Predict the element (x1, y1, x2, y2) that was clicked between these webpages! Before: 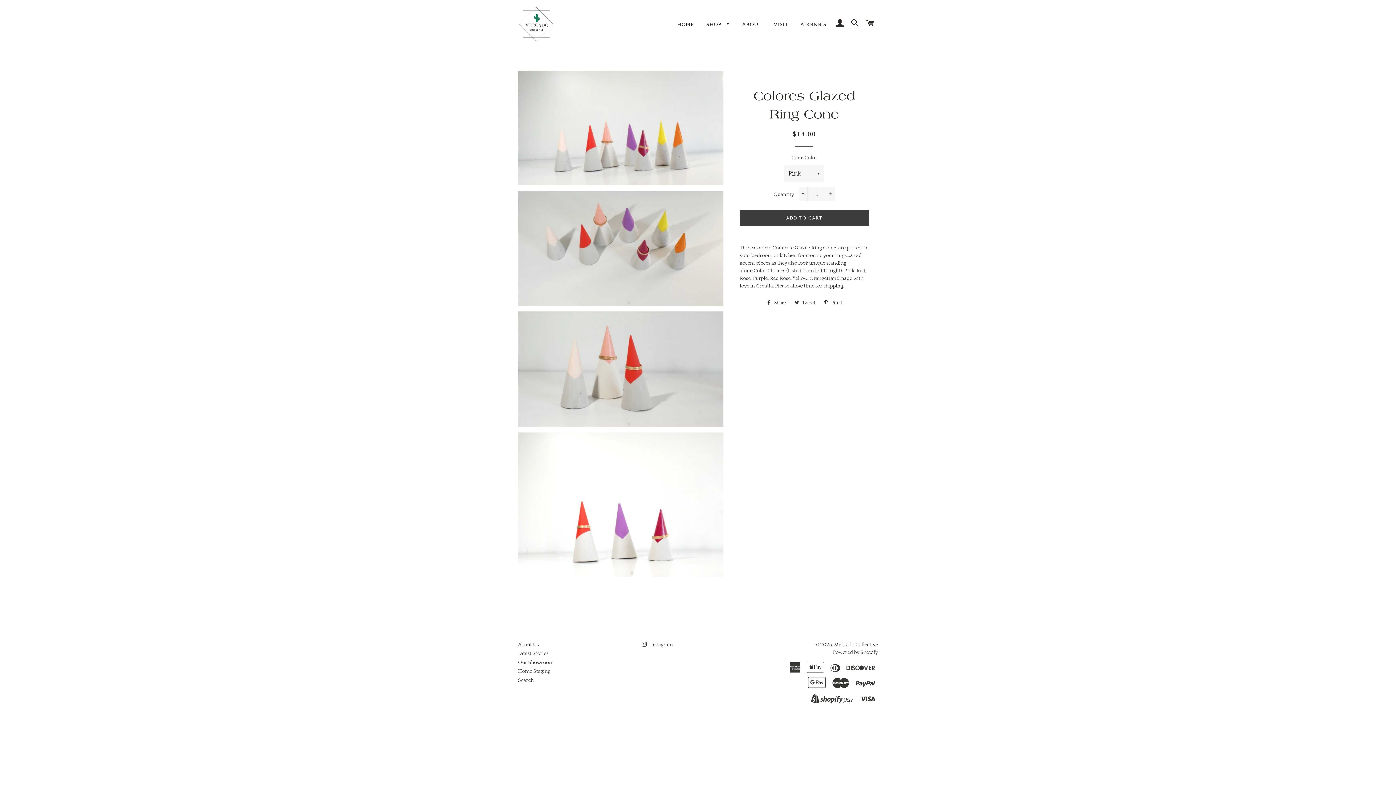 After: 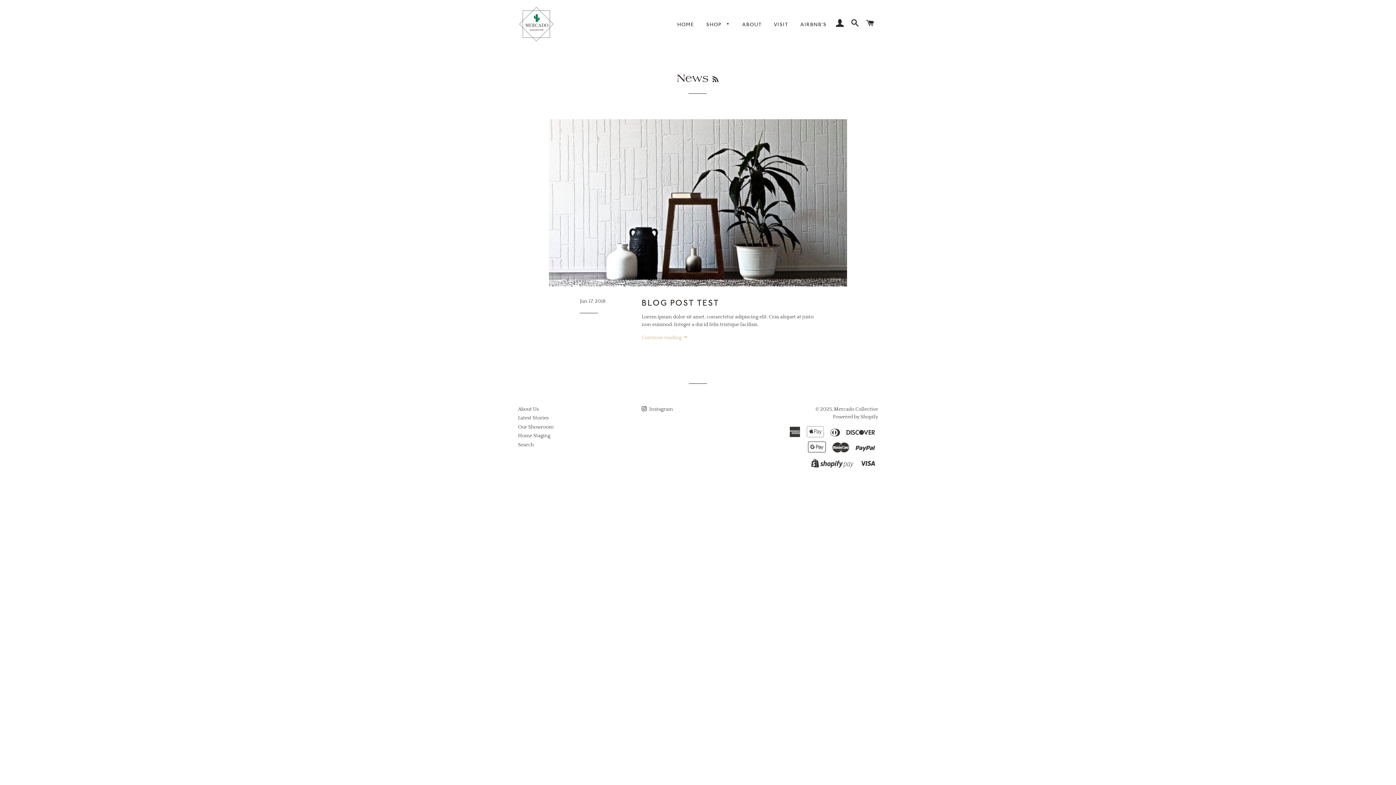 Action: label: Latest Stories bbox: (518, 651, 548, 656)